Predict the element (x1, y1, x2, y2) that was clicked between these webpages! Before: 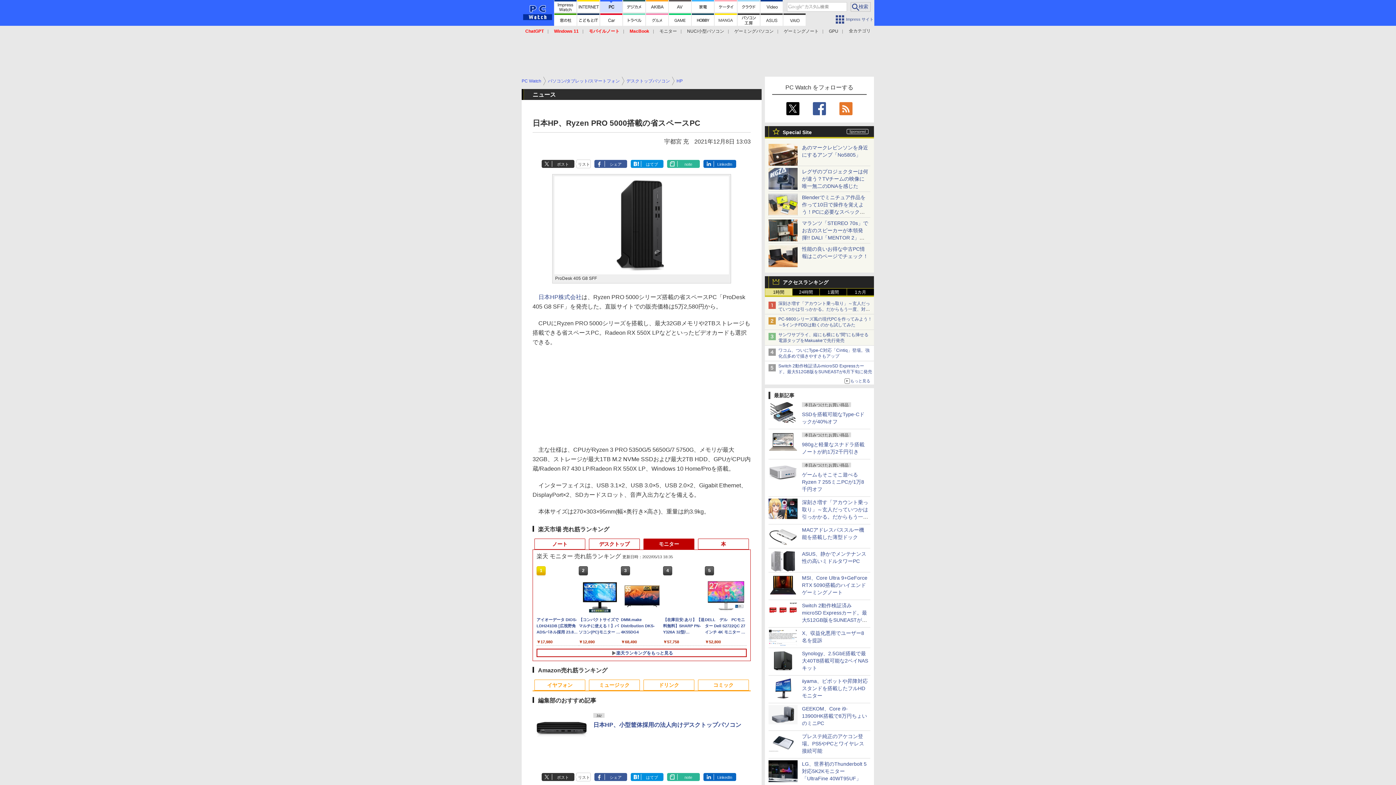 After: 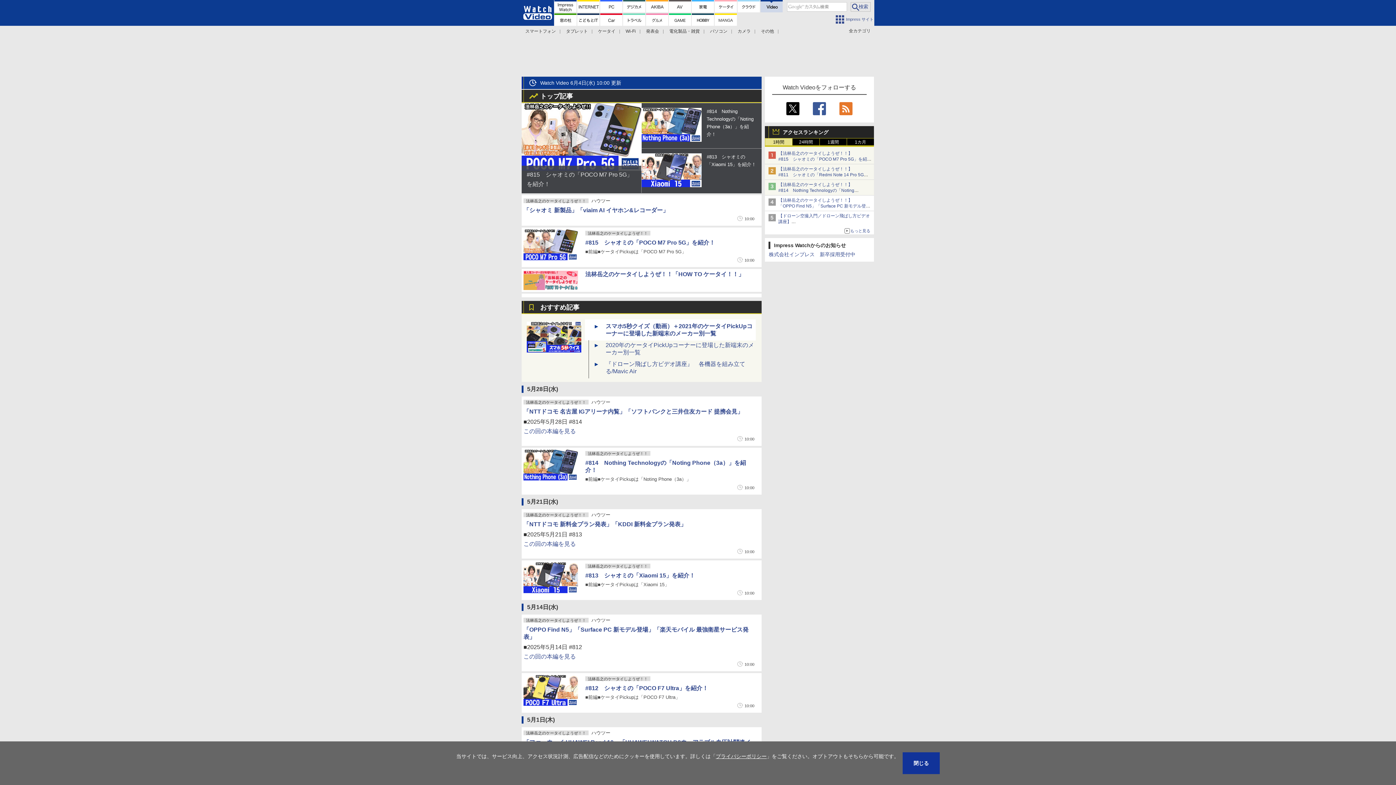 Action: bbox: (760, 0, 782, 12)